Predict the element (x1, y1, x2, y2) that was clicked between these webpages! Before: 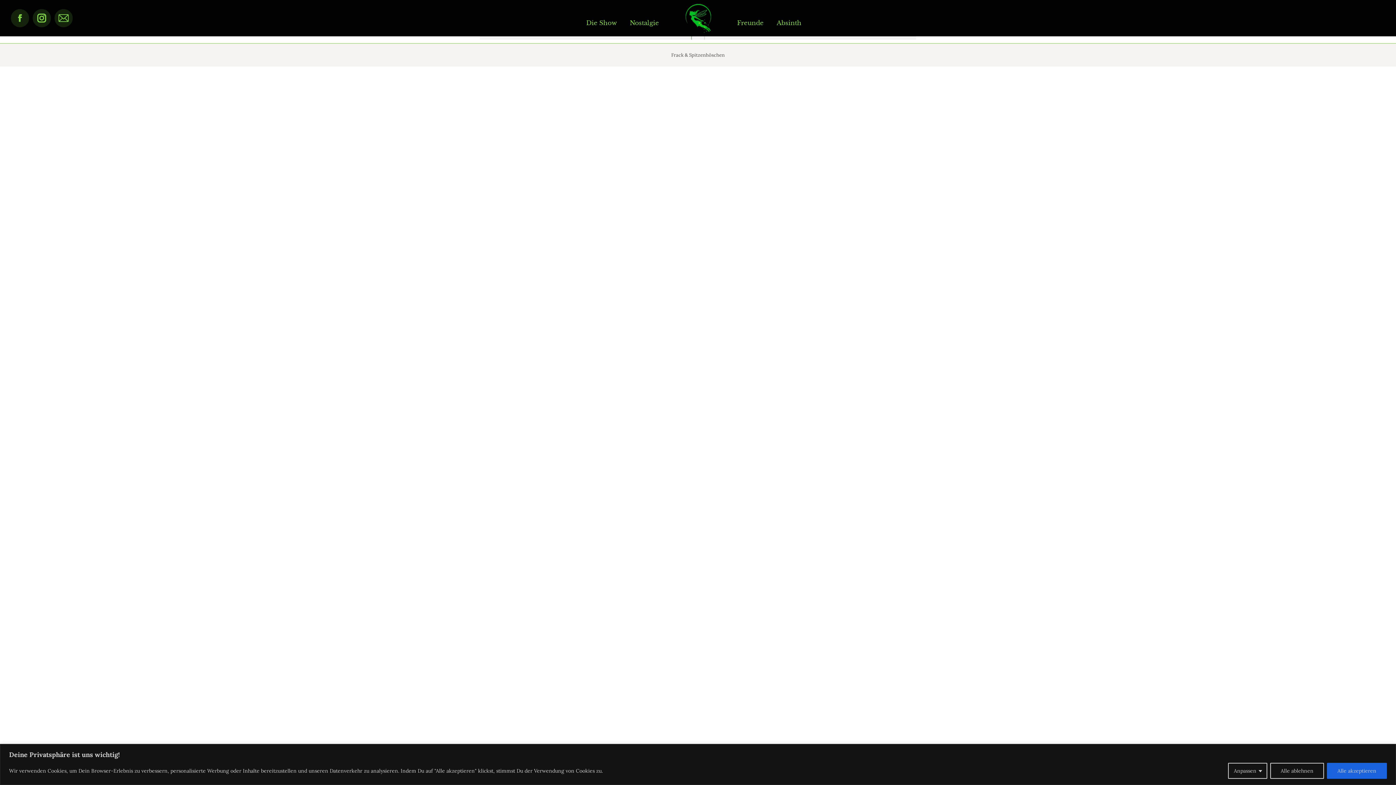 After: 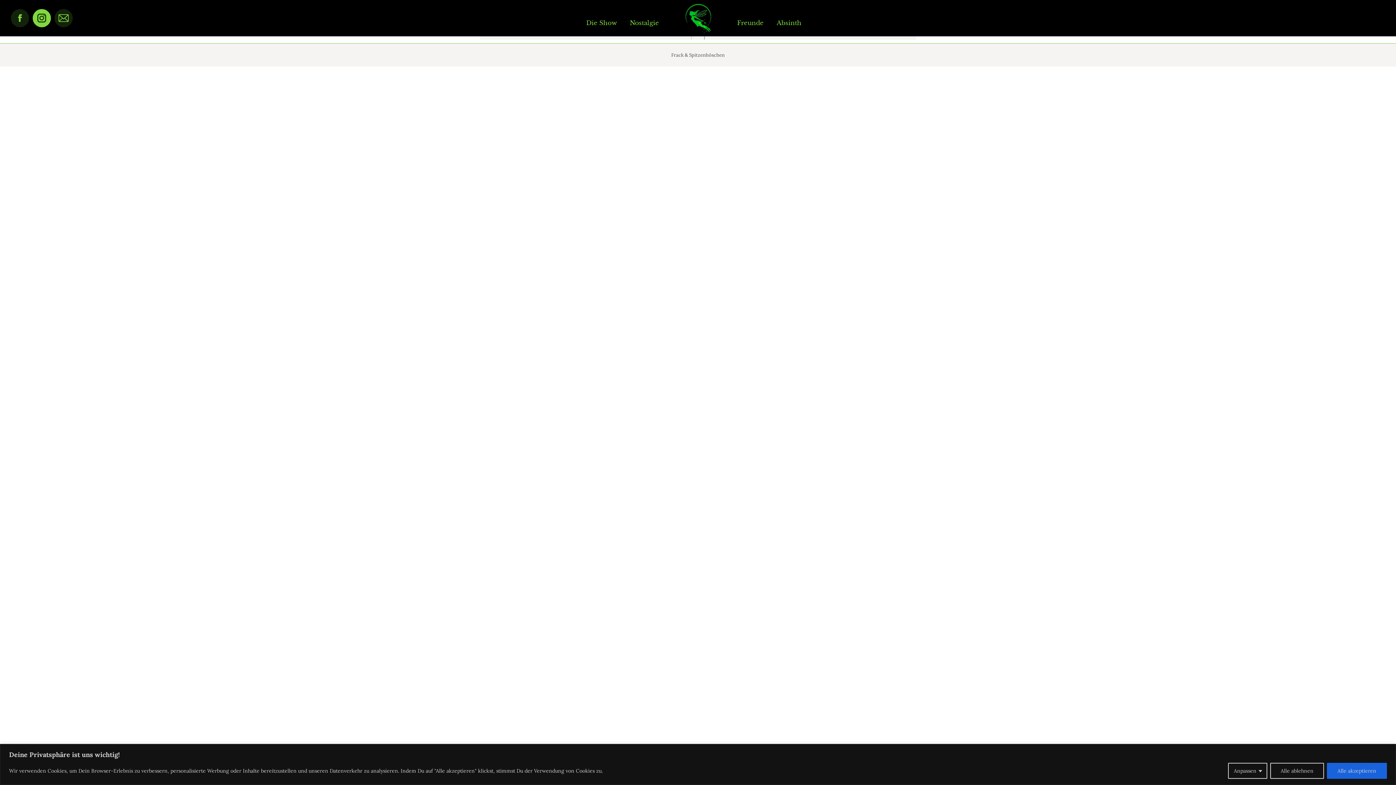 Action: bbox: (32, 9, 50, 27) label: Instagram page opens in new window